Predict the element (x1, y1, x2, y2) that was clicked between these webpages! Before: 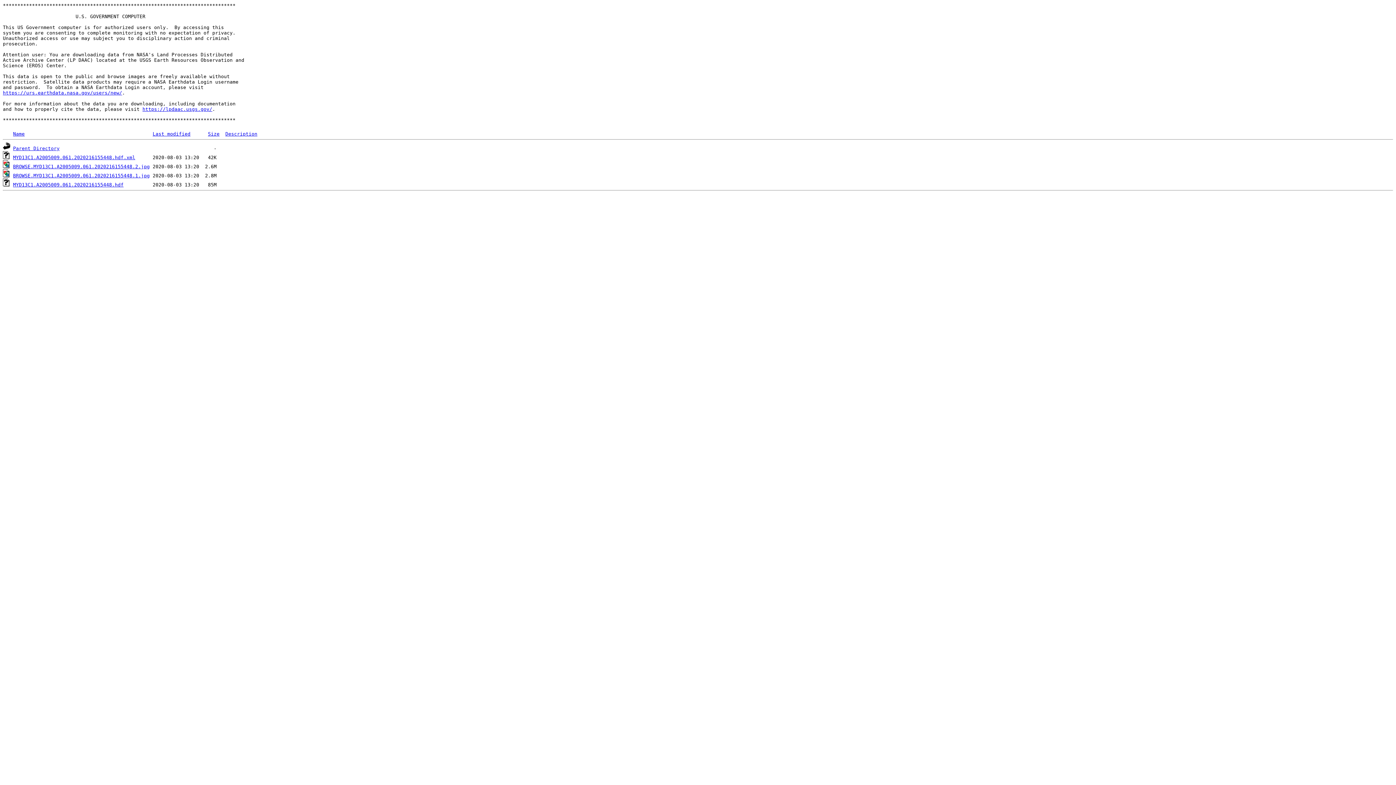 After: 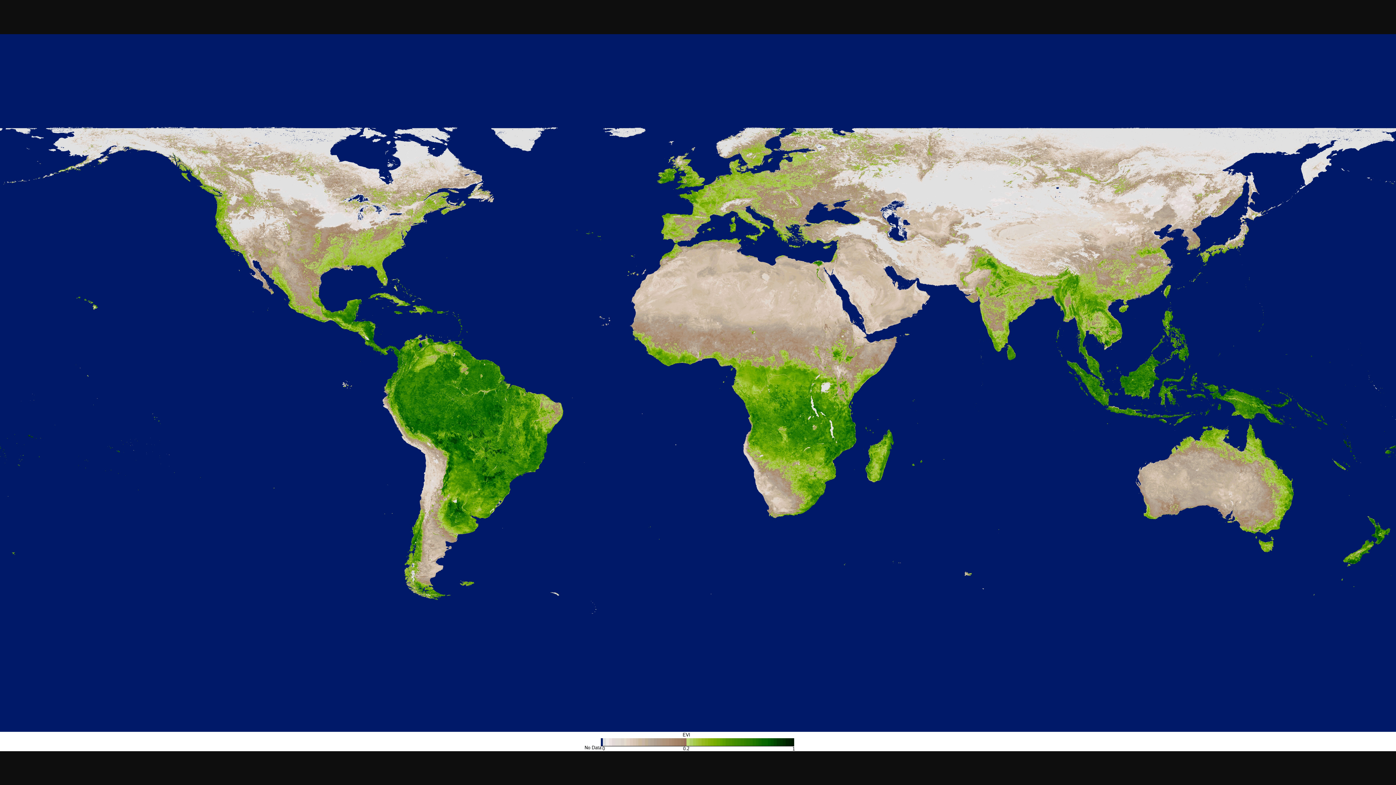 Action: label: BROWSE.MYD13C1.A2005009.061.2020216155448.1.jpg bbox: (13, 173, 149, 178)